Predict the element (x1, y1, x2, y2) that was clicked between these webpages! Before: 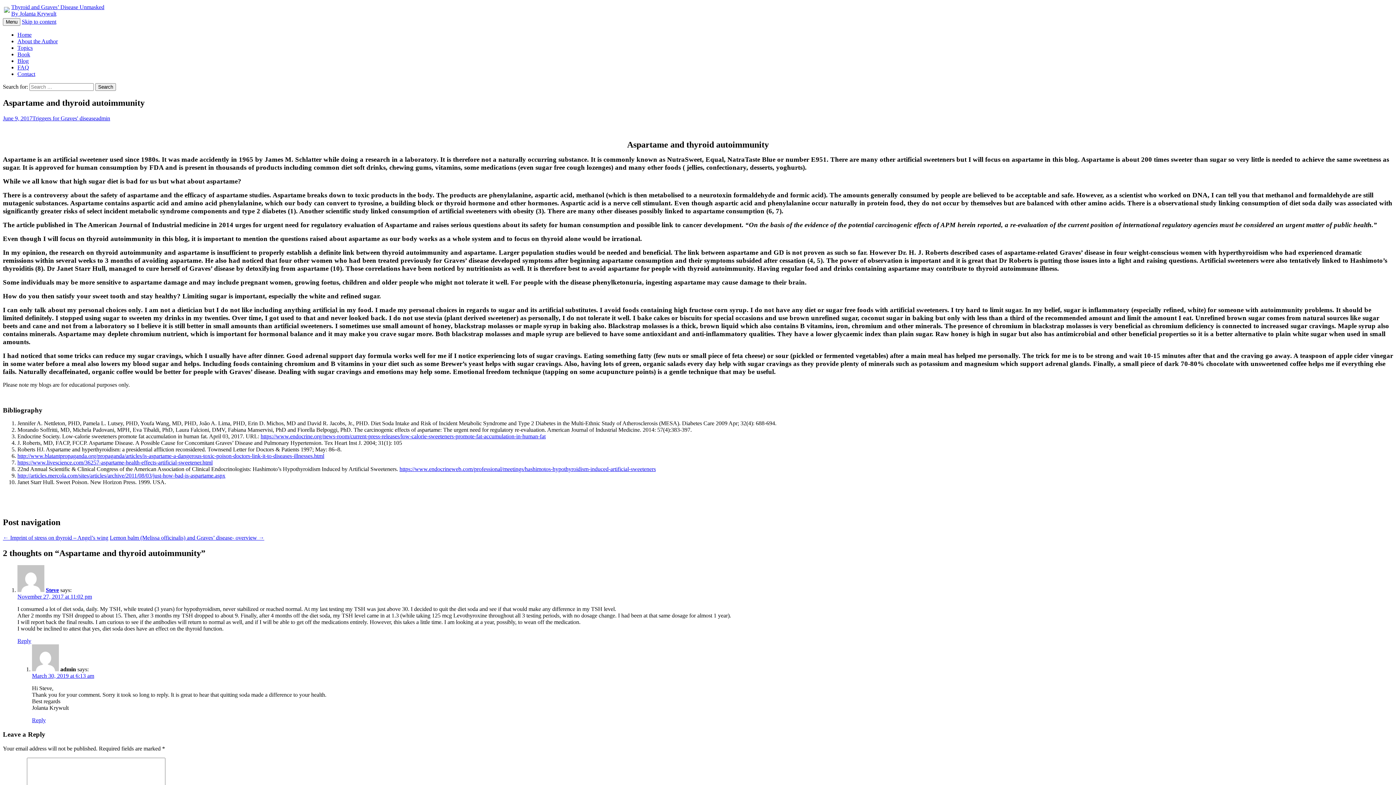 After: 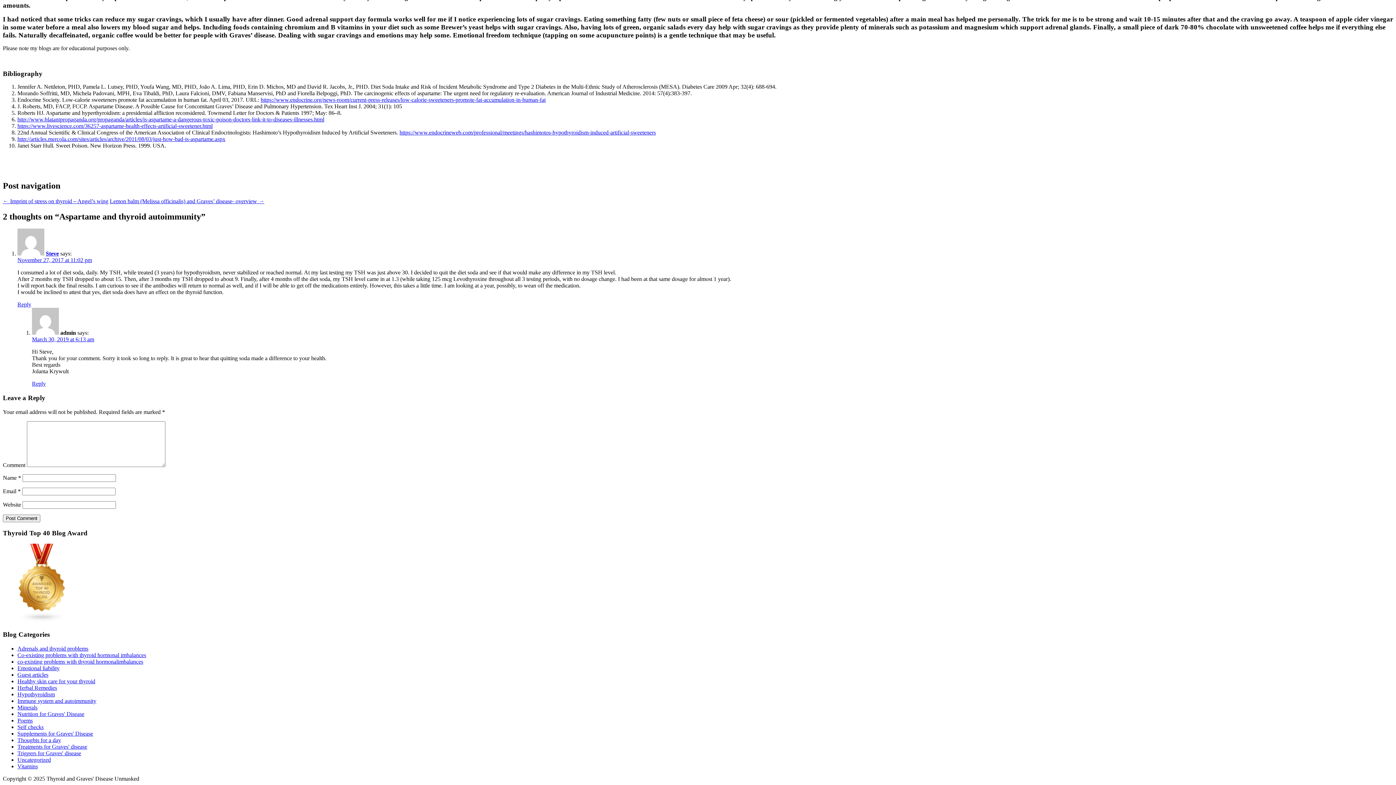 Action: label: November 27, 2017 at 11:02 pm bbox: (17, 593, 92, 600)